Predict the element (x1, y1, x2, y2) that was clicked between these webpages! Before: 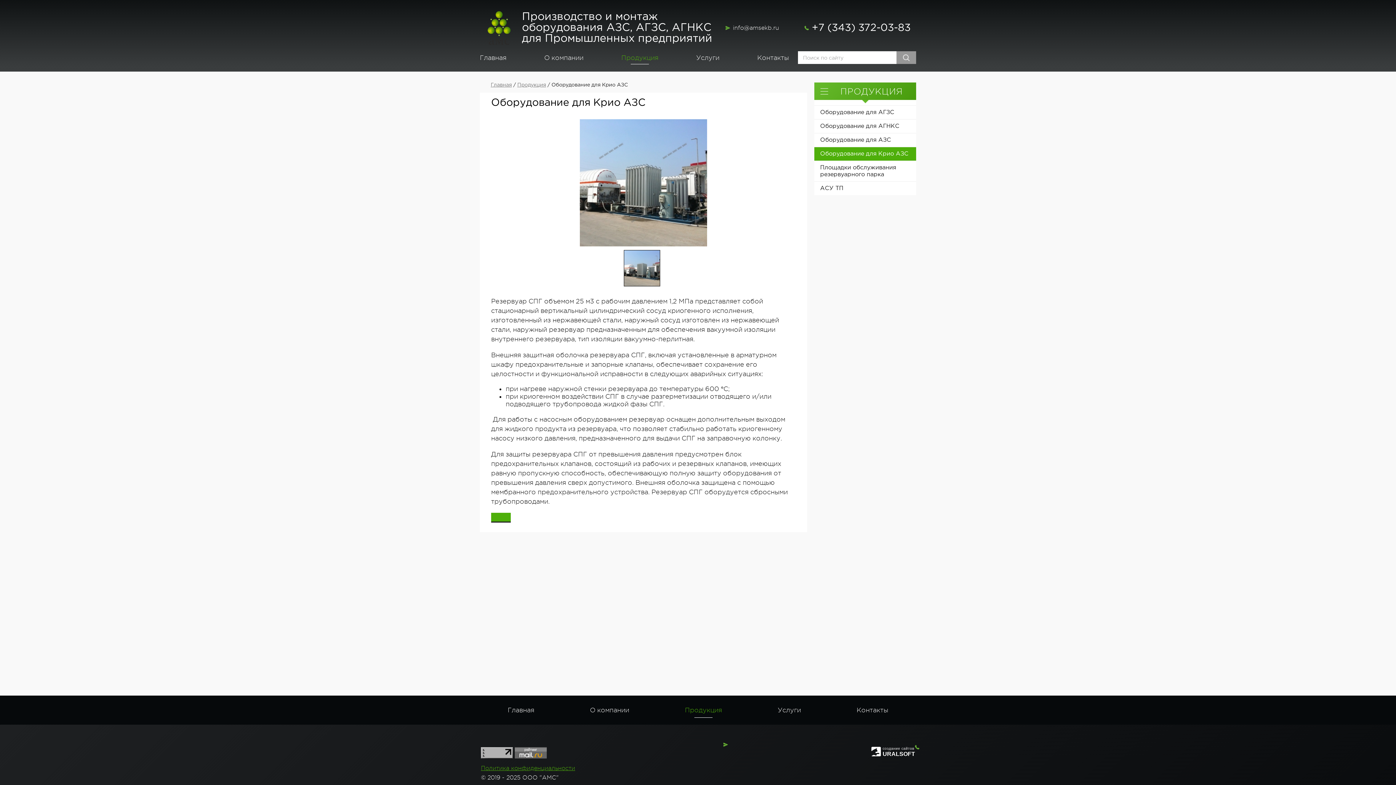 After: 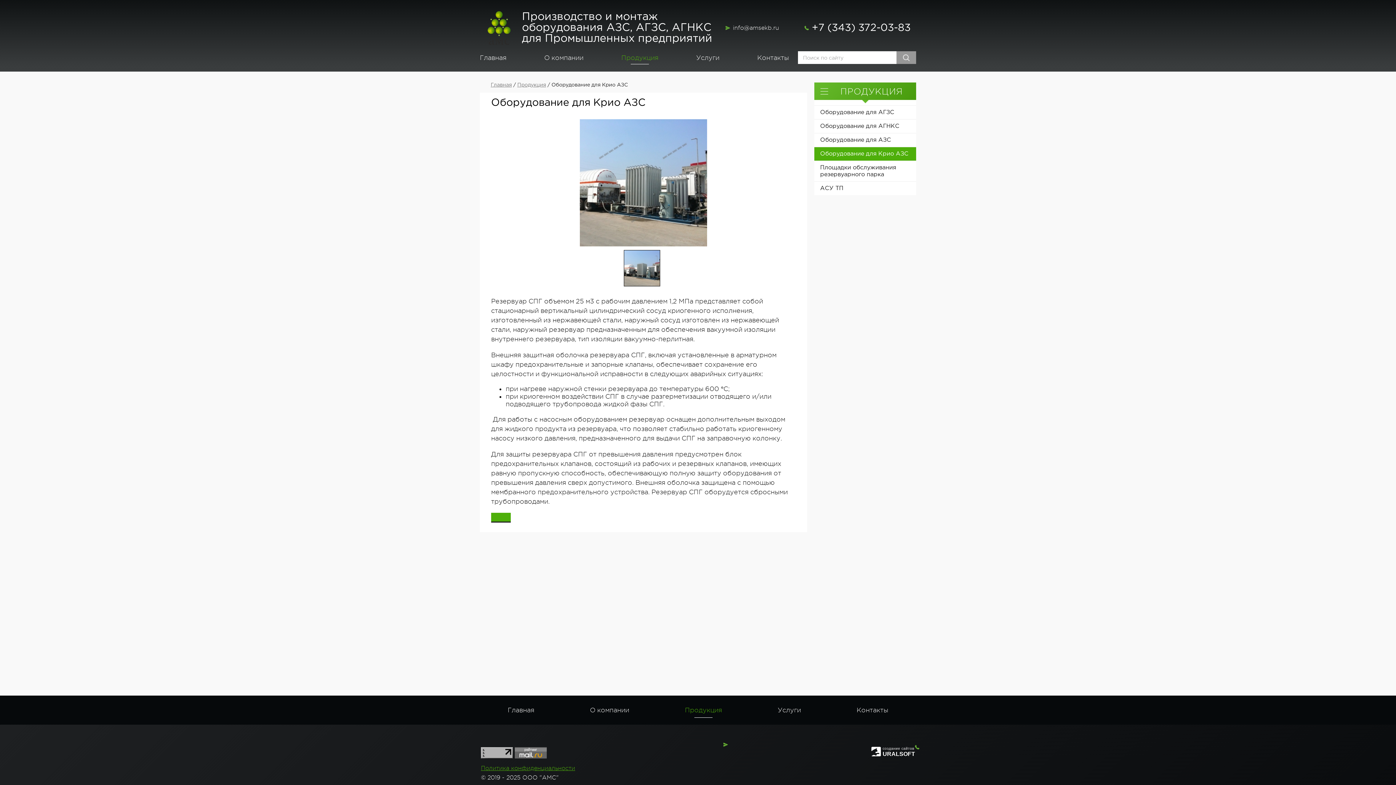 Action: bbox: (882, 747, 915, 757) label: создание сайтов
URALSOFT